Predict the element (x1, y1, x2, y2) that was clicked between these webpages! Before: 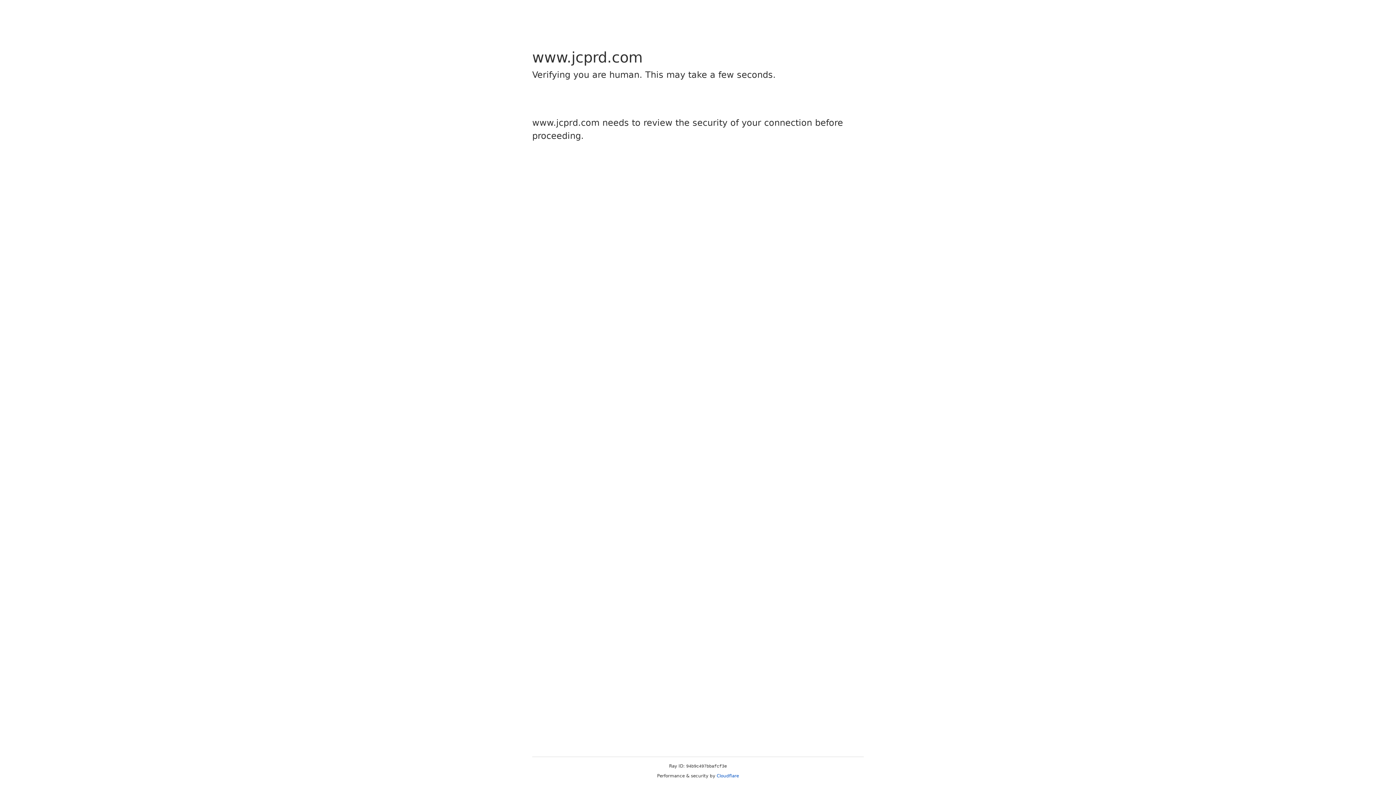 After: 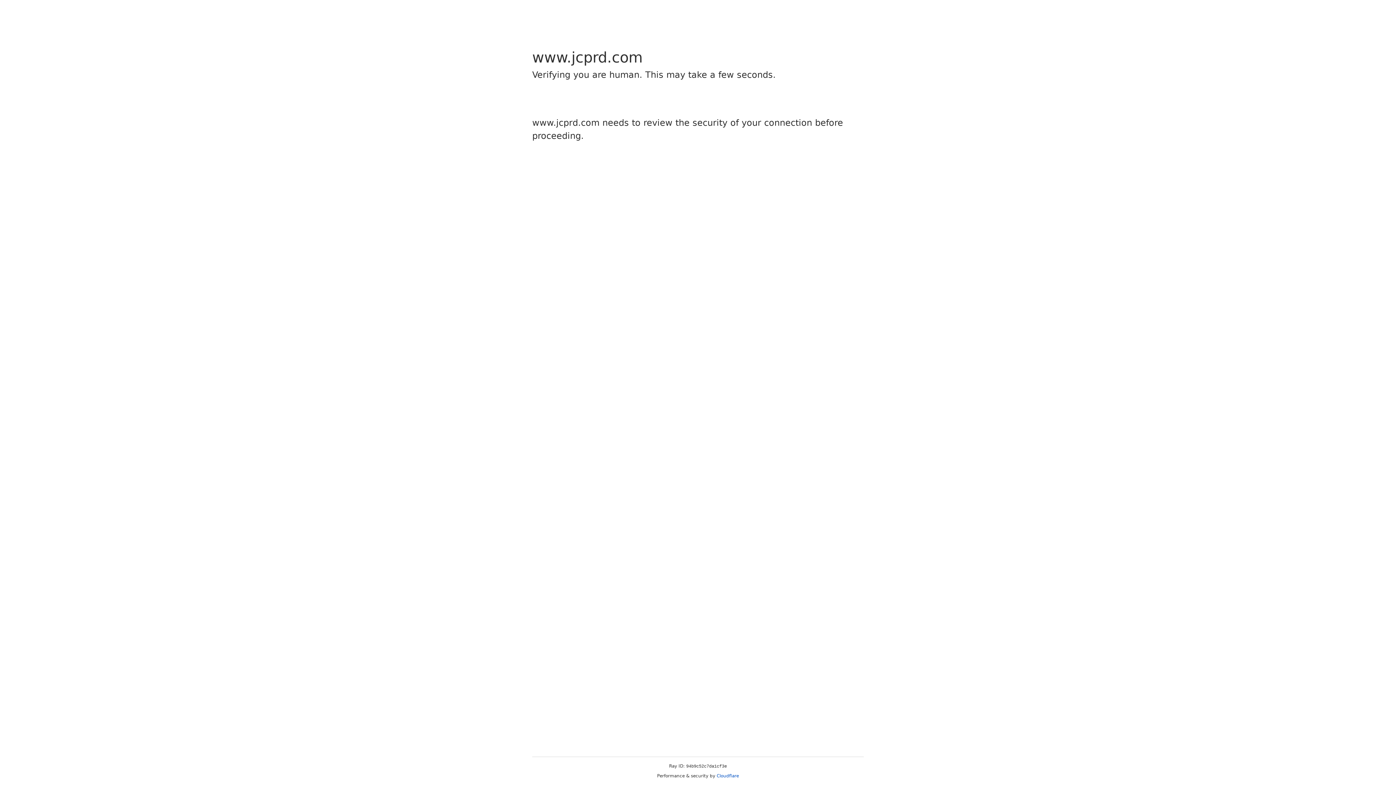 Action: label: Cloudflare bbox: (716, 773, 739, 778)